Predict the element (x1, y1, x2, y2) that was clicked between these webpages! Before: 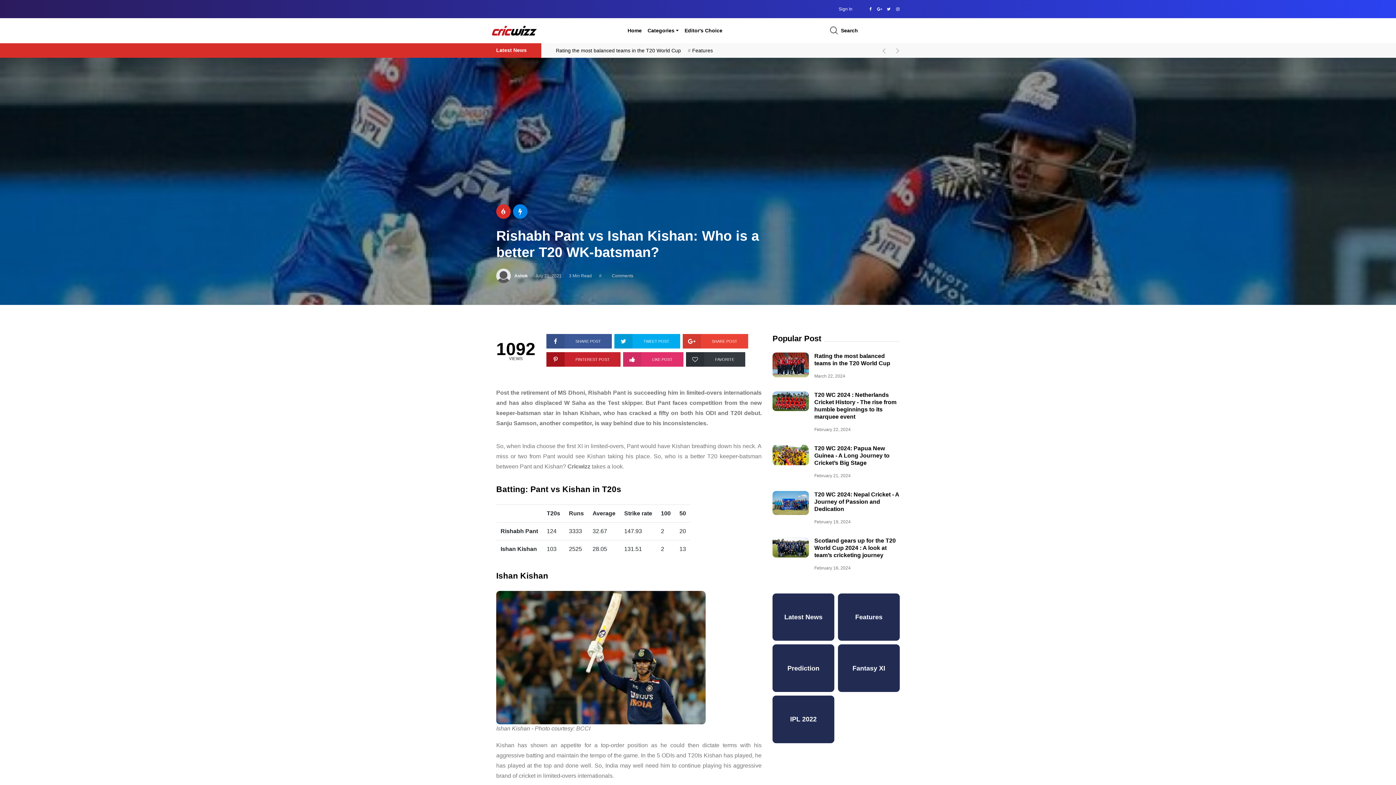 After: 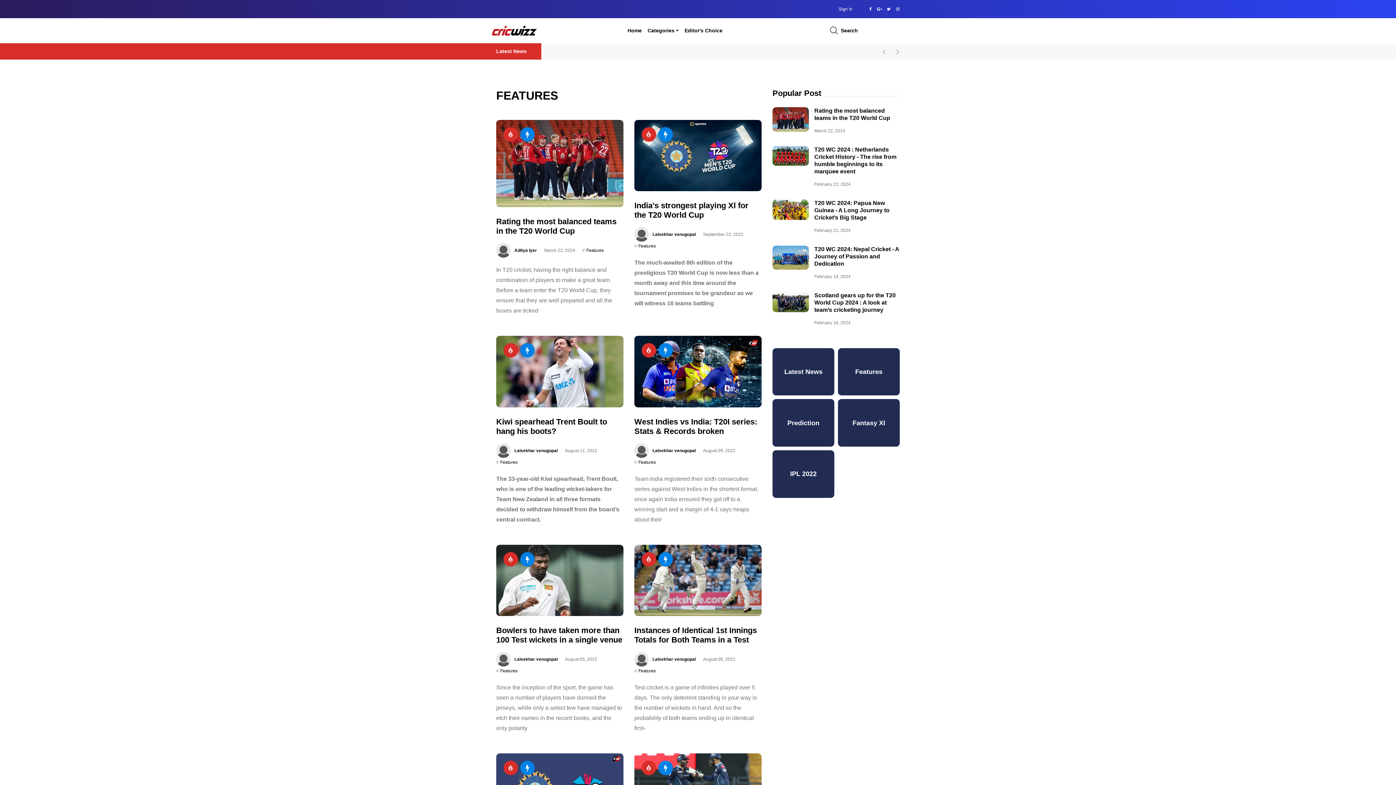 Action: bbox: (836, 591, 901, 643) label: Features